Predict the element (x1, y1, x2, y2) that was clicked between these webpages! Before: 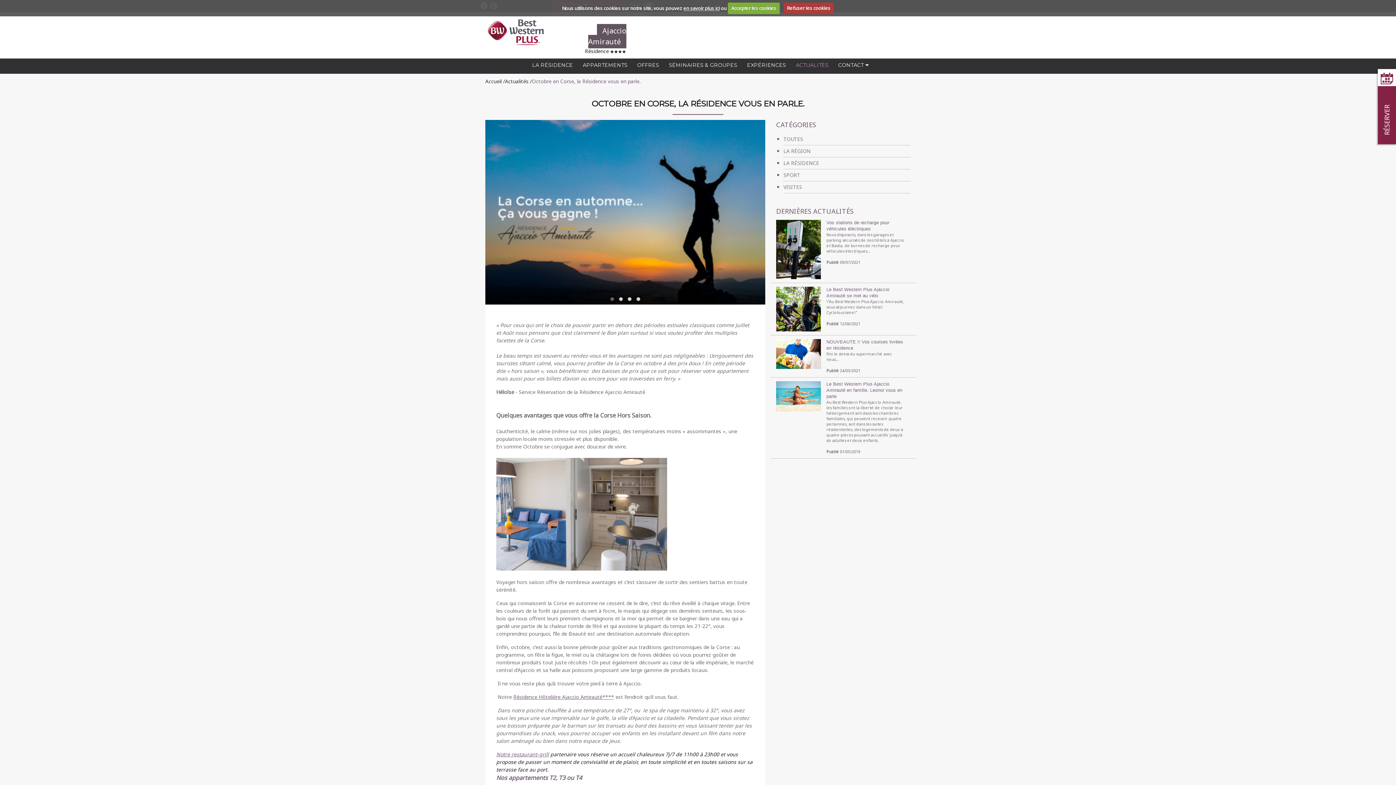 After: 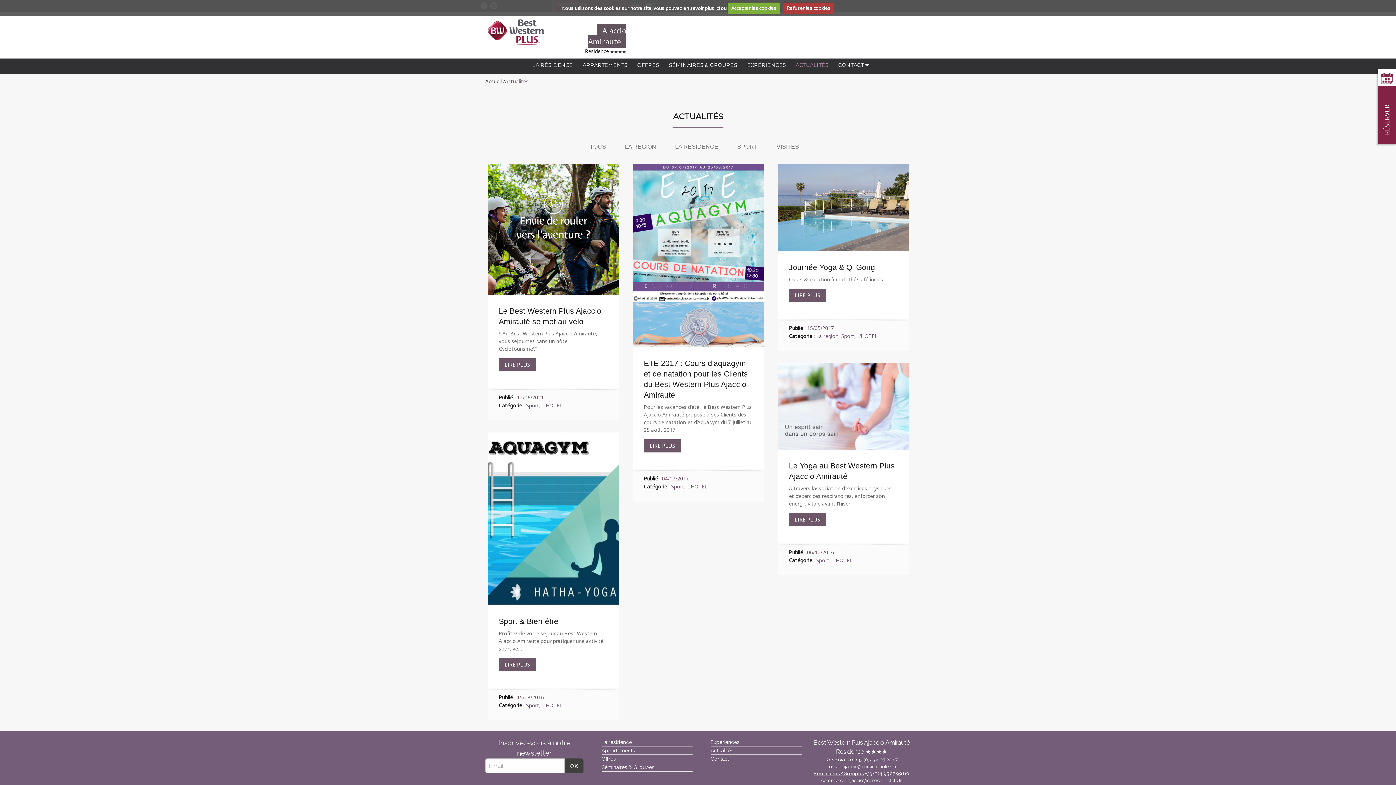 Action: bbox: (783, 171, 800, 178) label: SPORT